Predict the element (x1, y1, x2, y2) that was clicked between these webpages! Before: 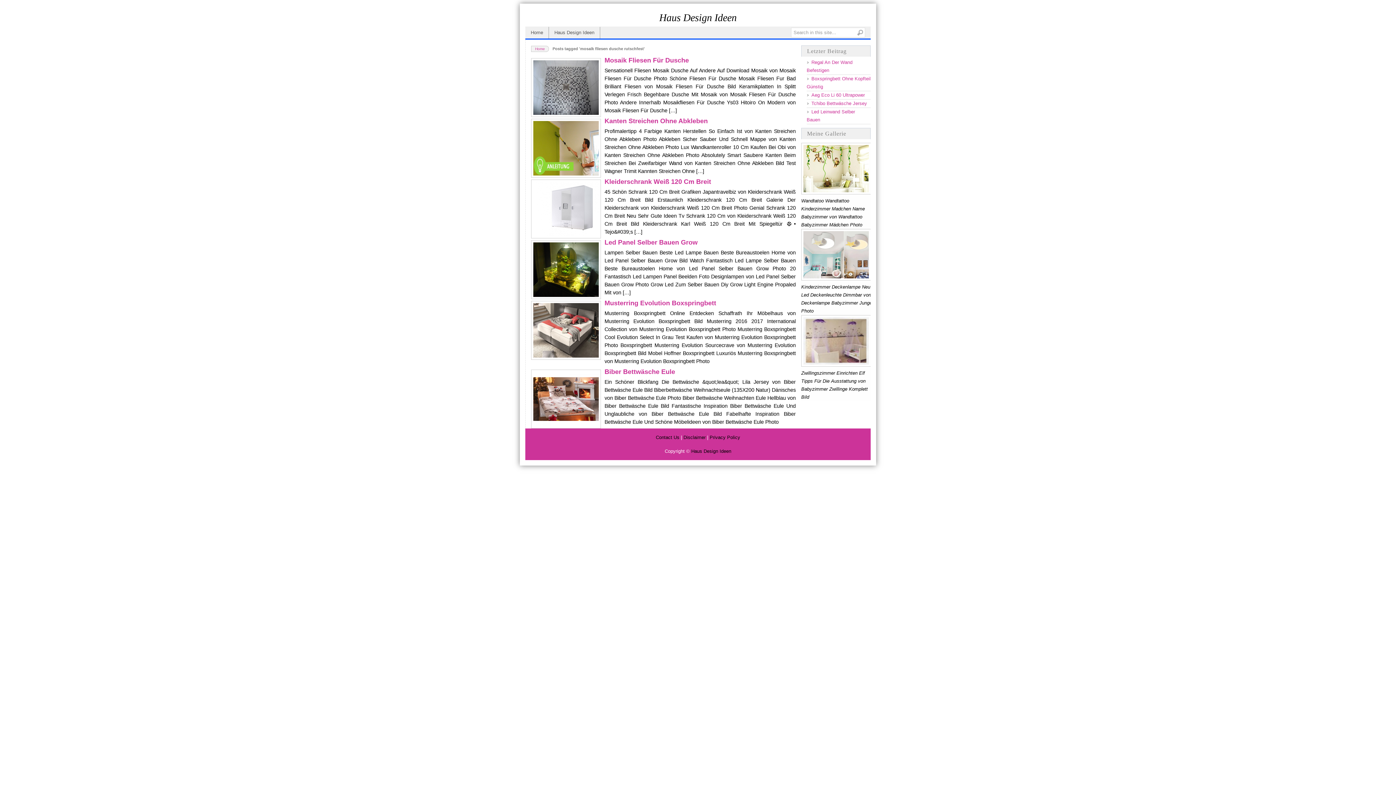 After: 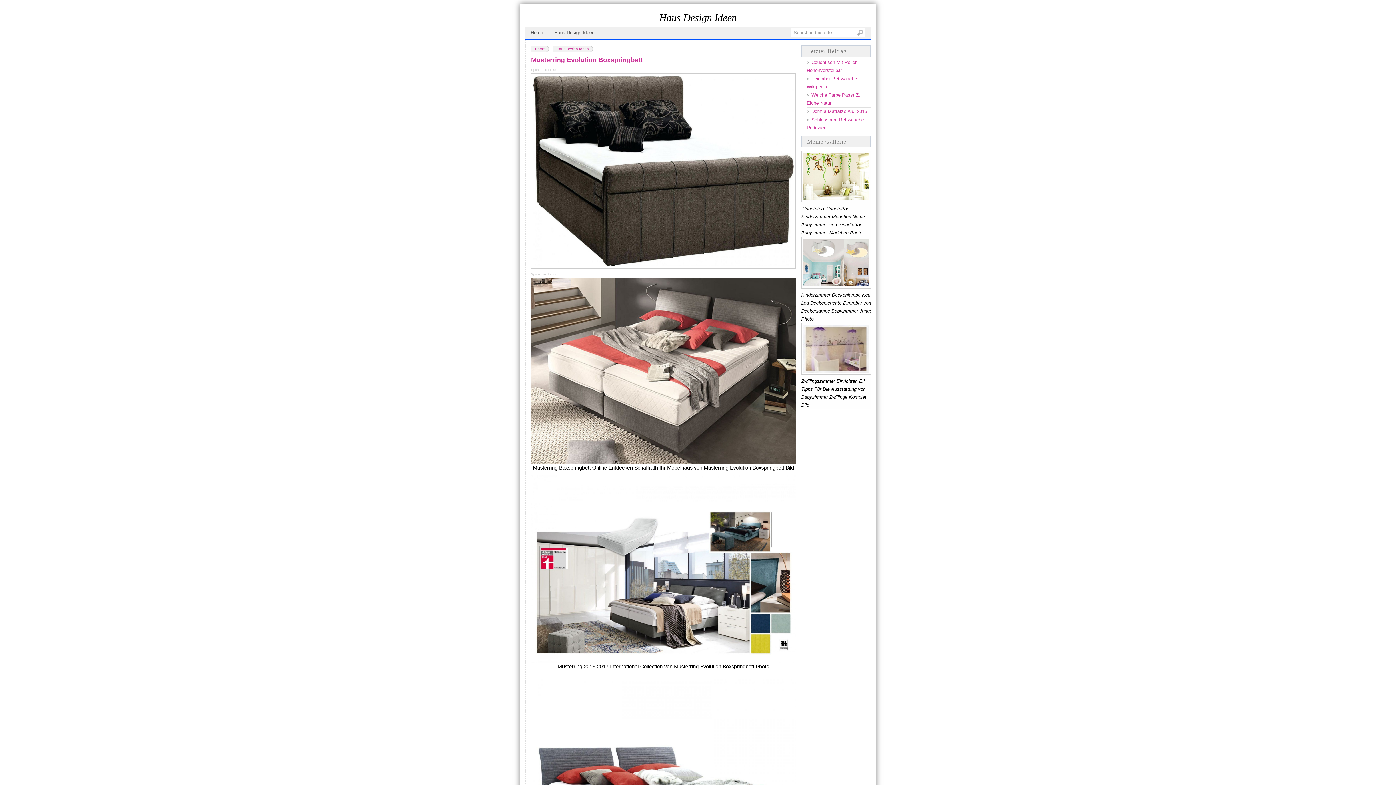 Action: bbox: (604, 299, 716, 307) label: Musterring Evolution Boxspringbett